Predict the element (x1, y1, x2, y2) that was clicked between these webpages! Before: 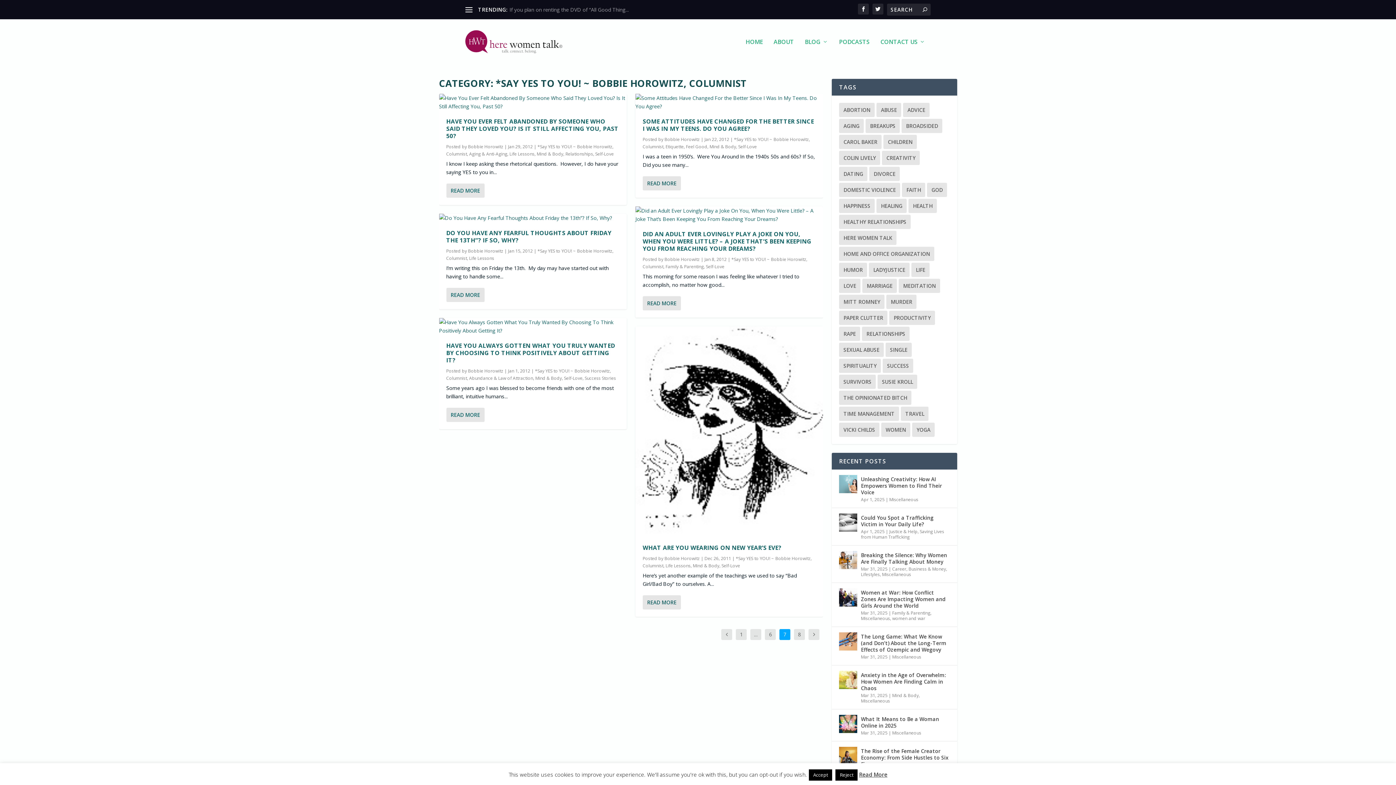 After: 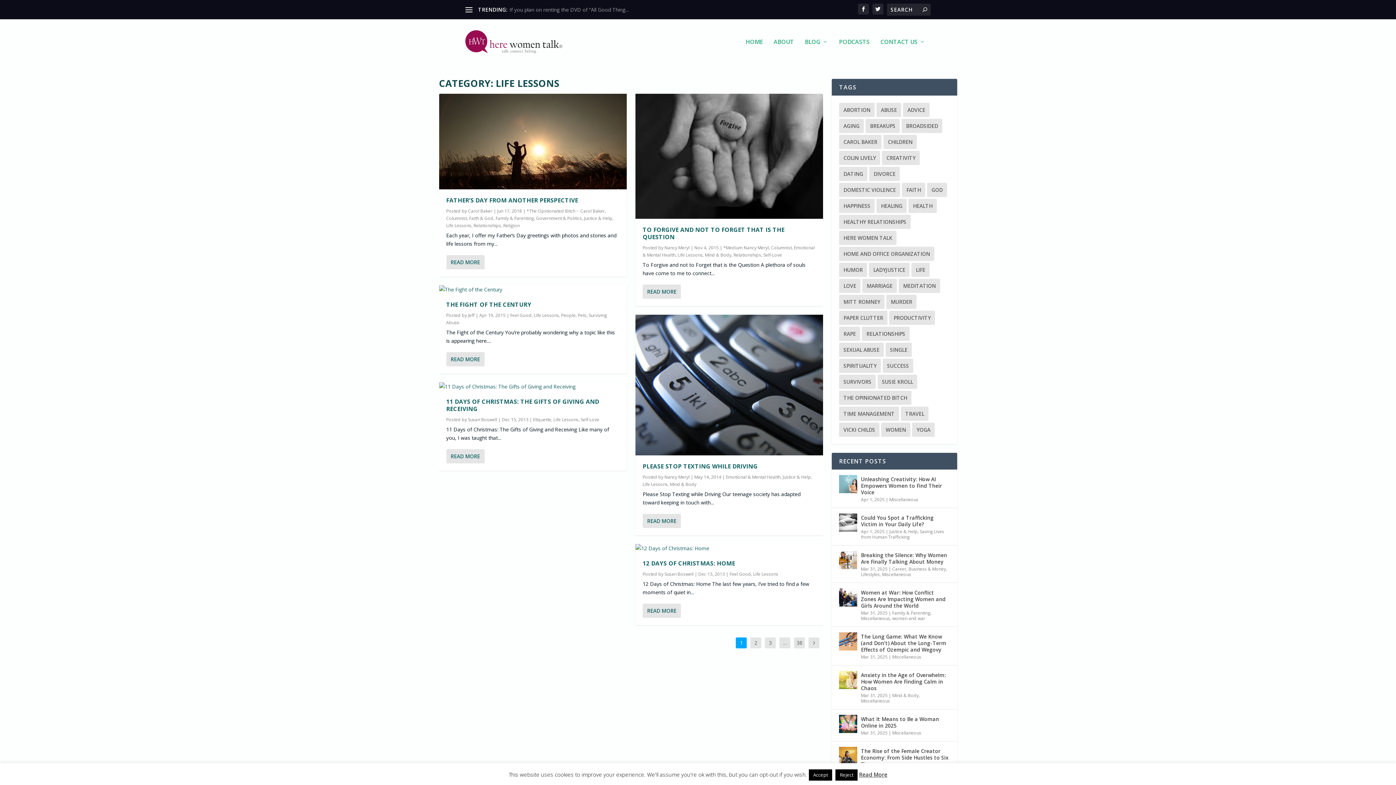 Action: label: Life Lessons bbox: (469, 255, 494, 261)